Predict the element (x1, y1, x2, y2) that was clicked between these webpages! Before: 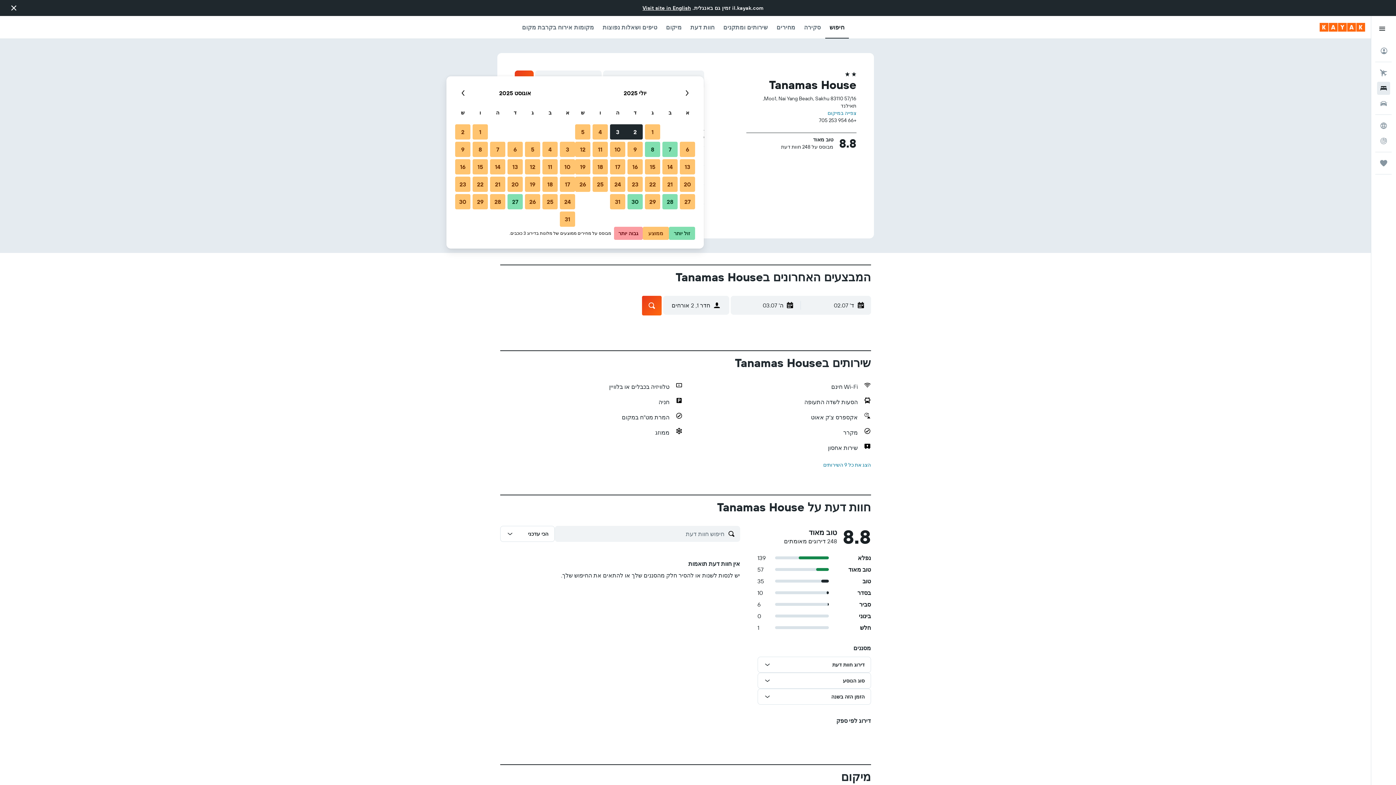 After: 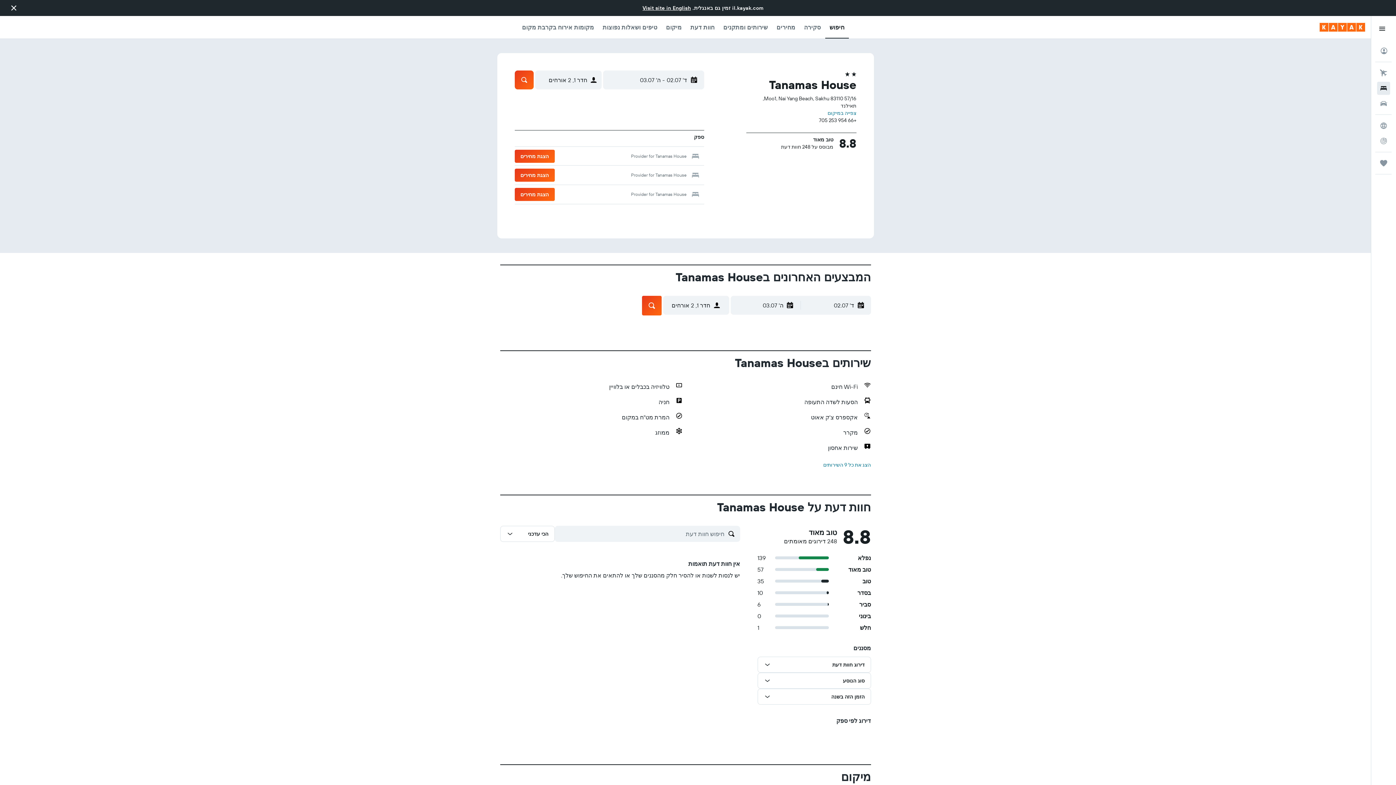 Action: bbox: (642, 296, 661, 315) label: חיפוש